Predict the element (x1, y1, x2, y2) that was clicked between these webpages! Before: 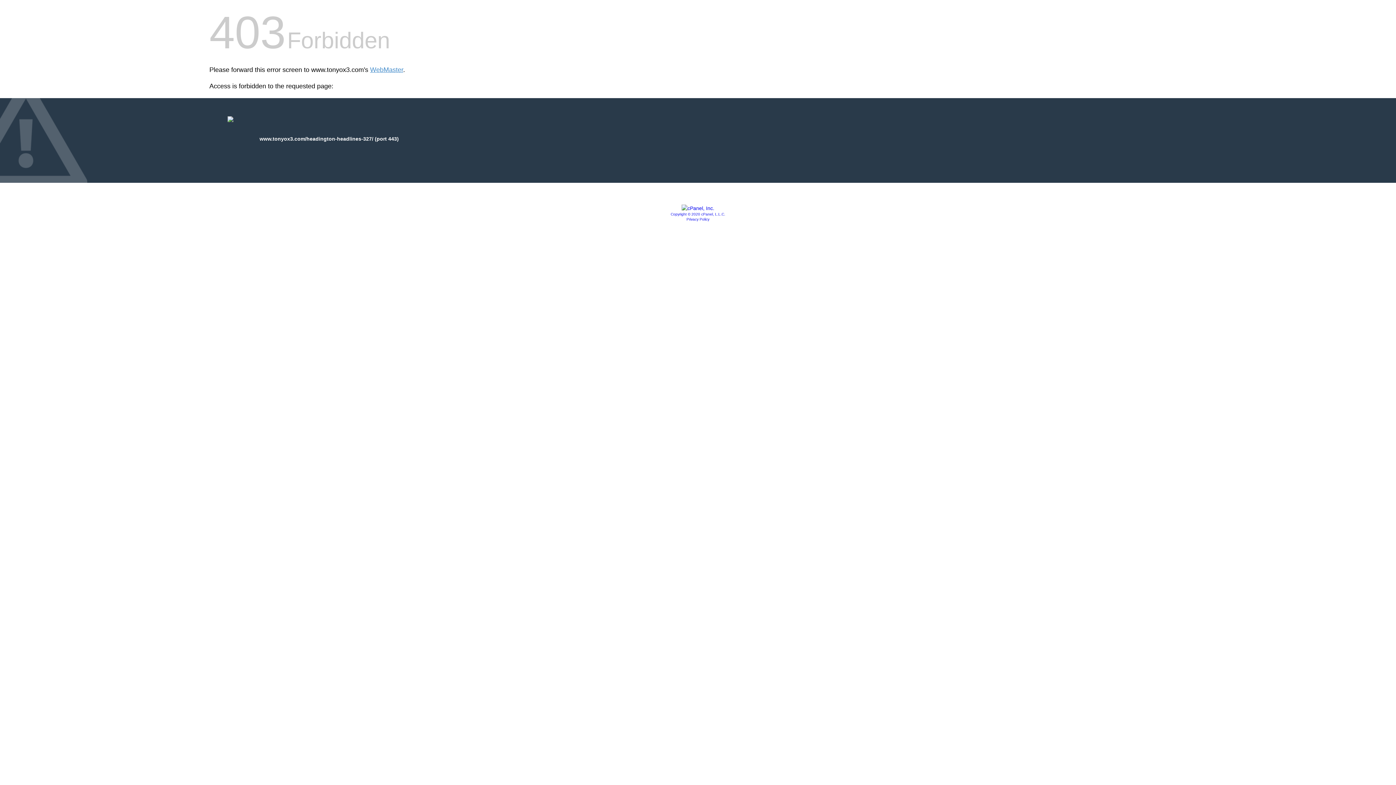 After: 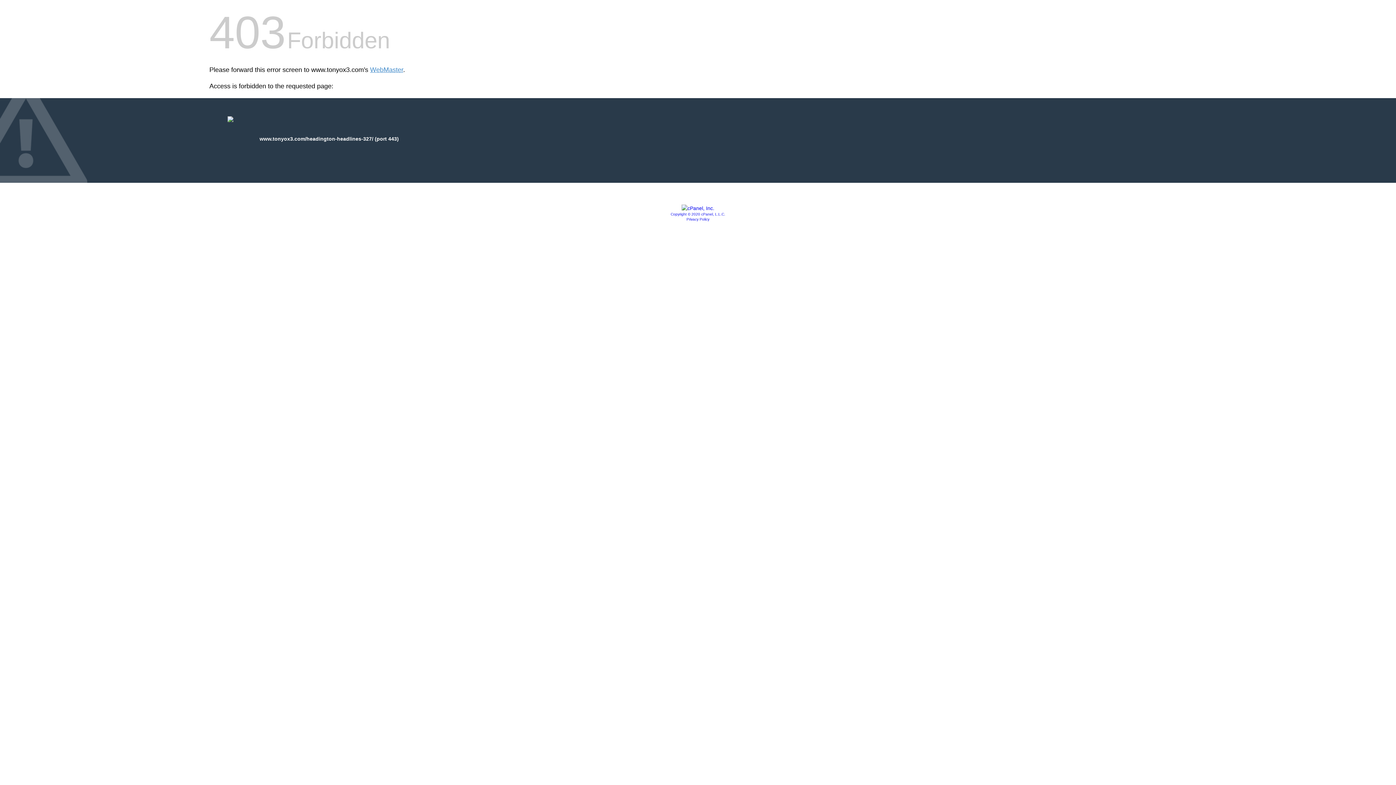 Action: label: Privacy Policy bbox: (686, 217, 709, 221)